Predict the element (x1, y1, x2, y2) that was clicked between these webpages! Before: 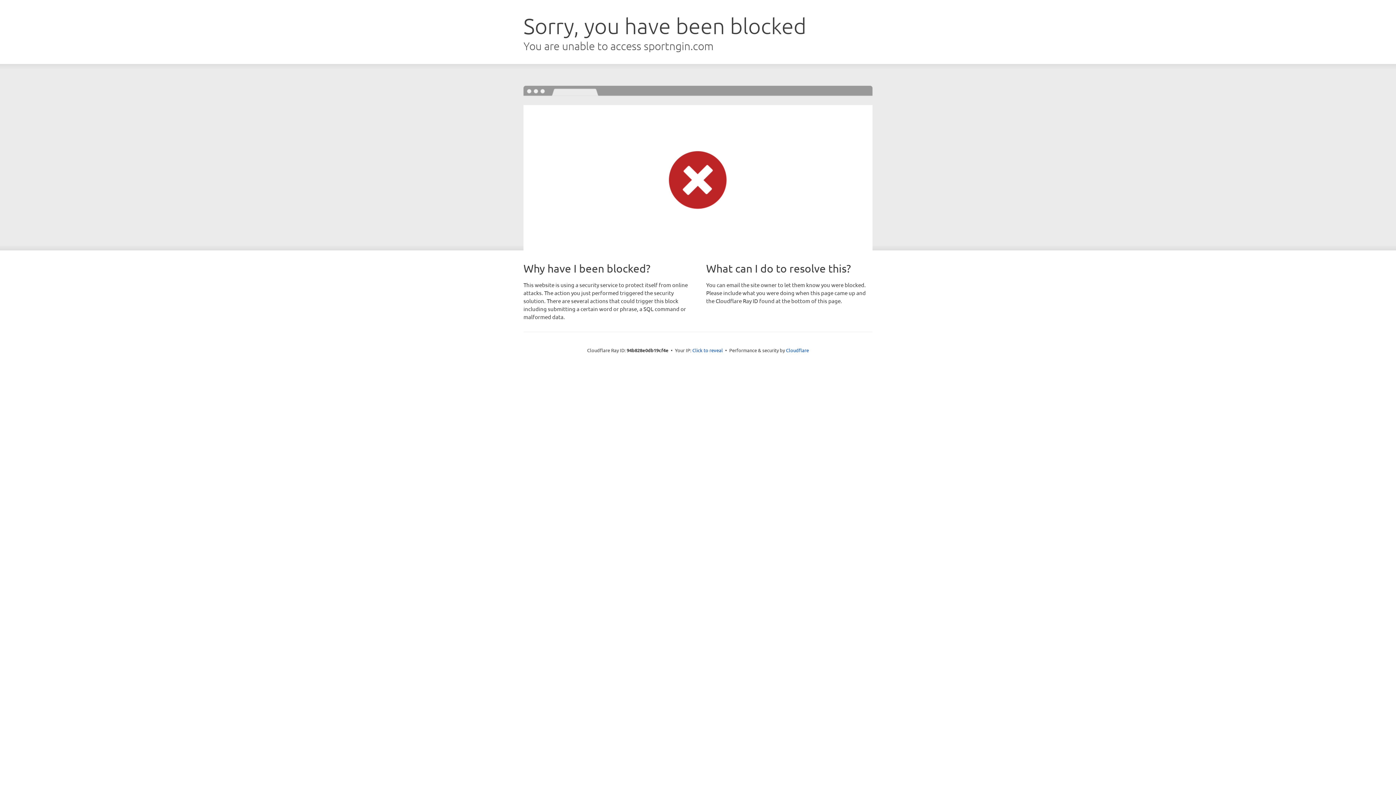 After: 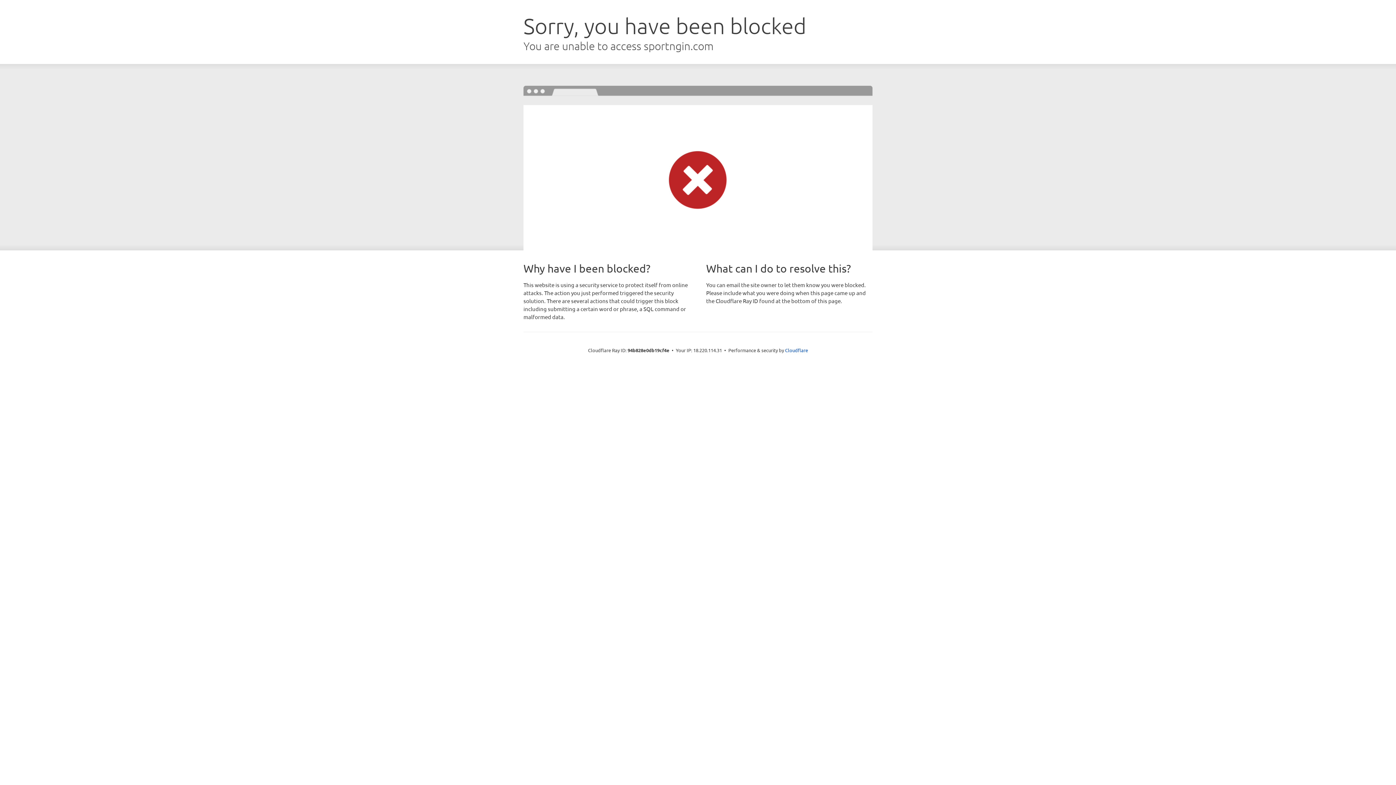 Action: bbox: (692, 346, 723, 353) label: Click to reveal